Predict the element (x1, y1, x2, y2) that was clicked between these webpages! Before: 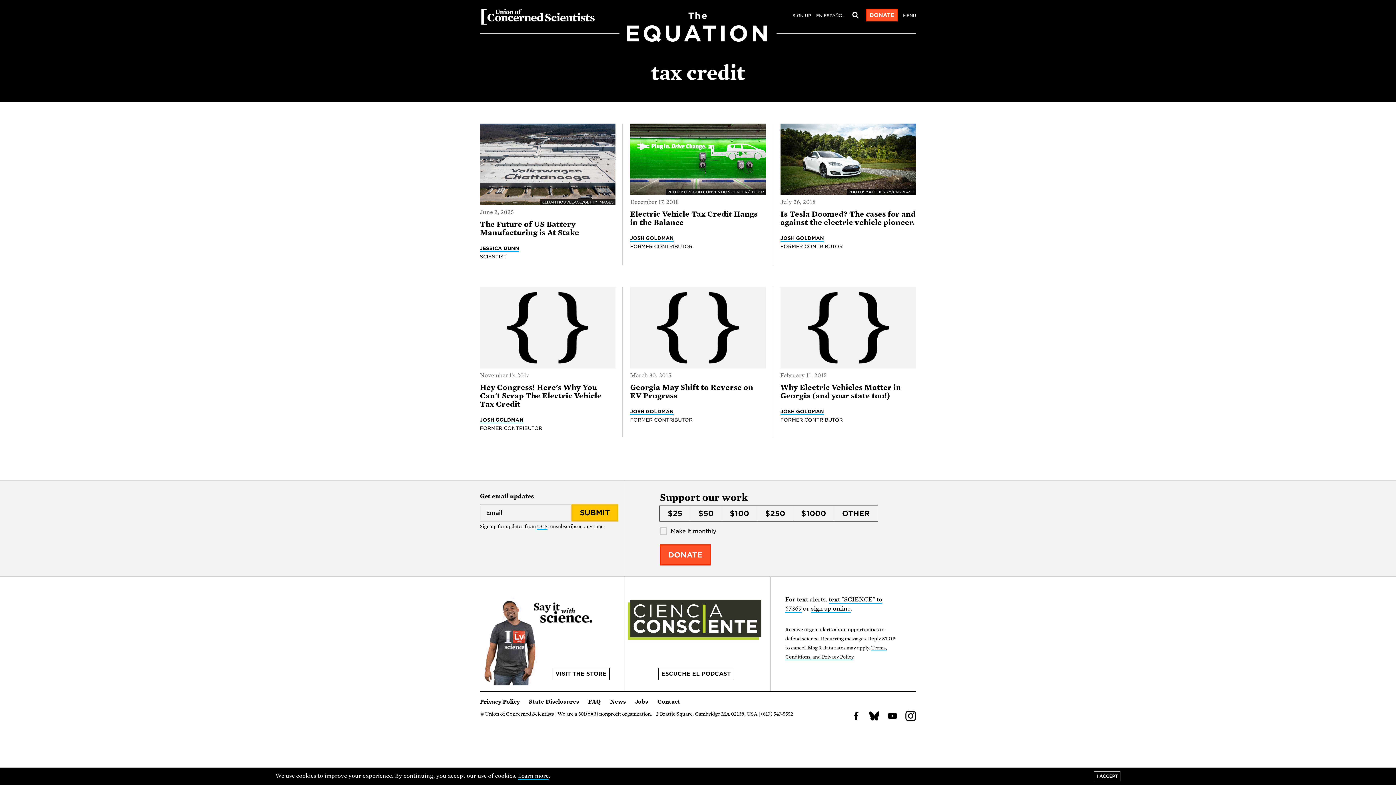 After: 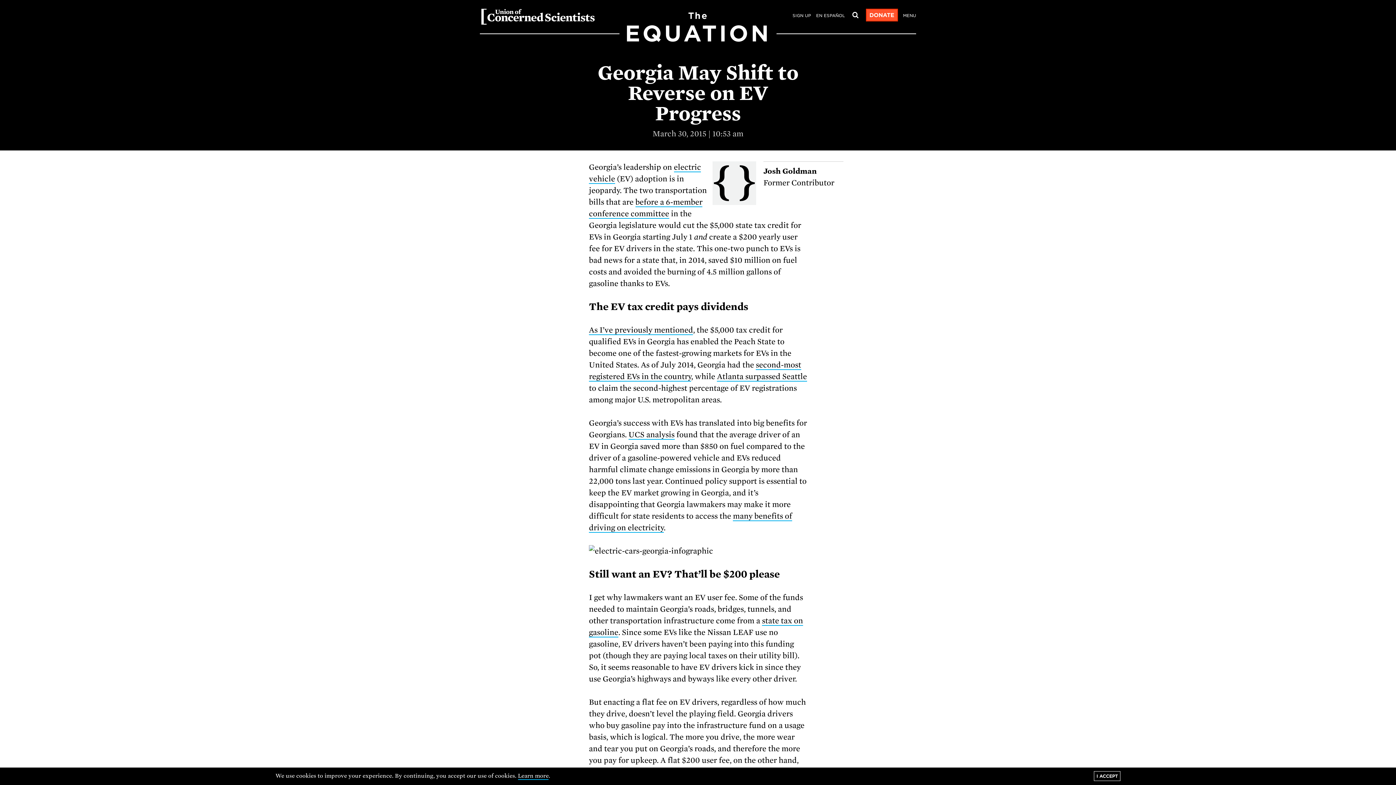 Action: bbox: (630, 383, 753, 401) label: Georgia May Shift to Reverse on EV Progress